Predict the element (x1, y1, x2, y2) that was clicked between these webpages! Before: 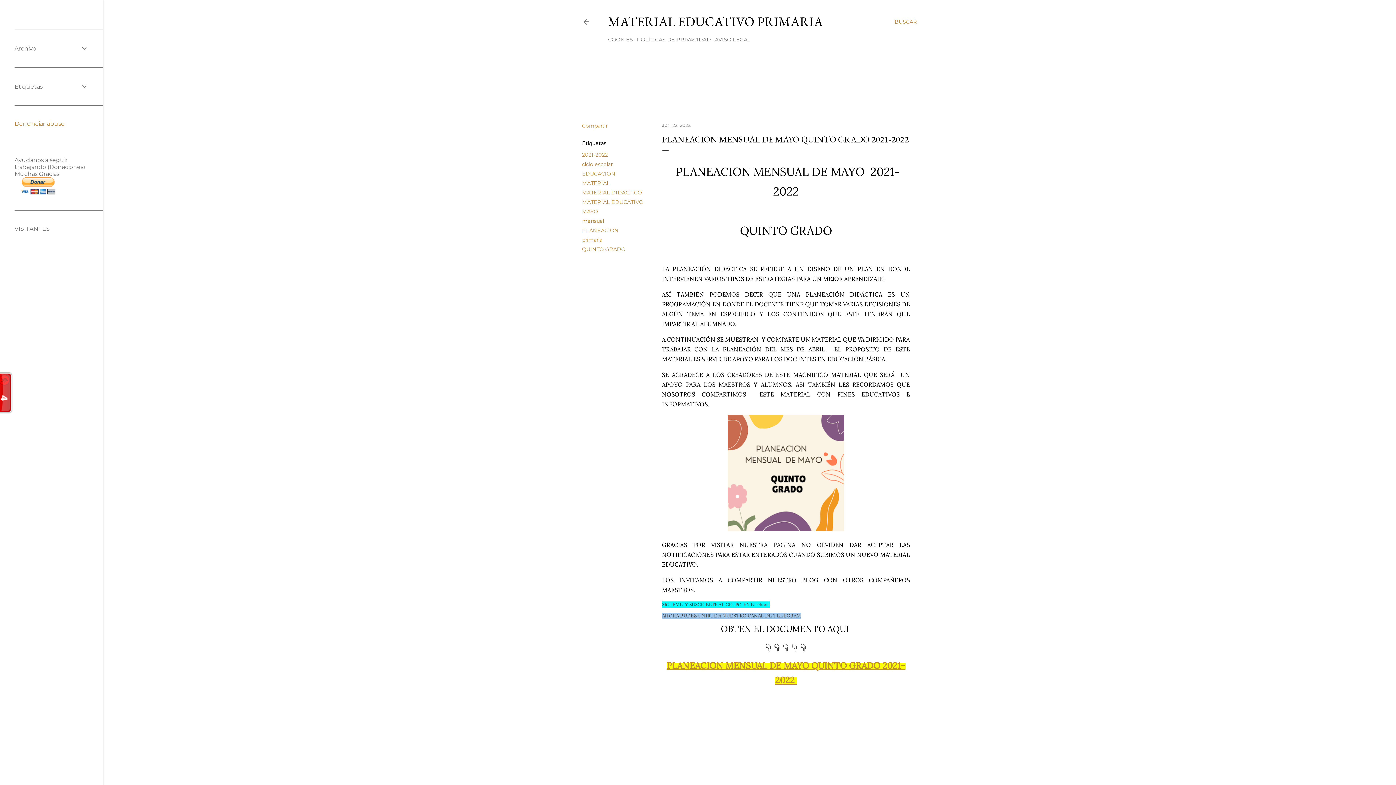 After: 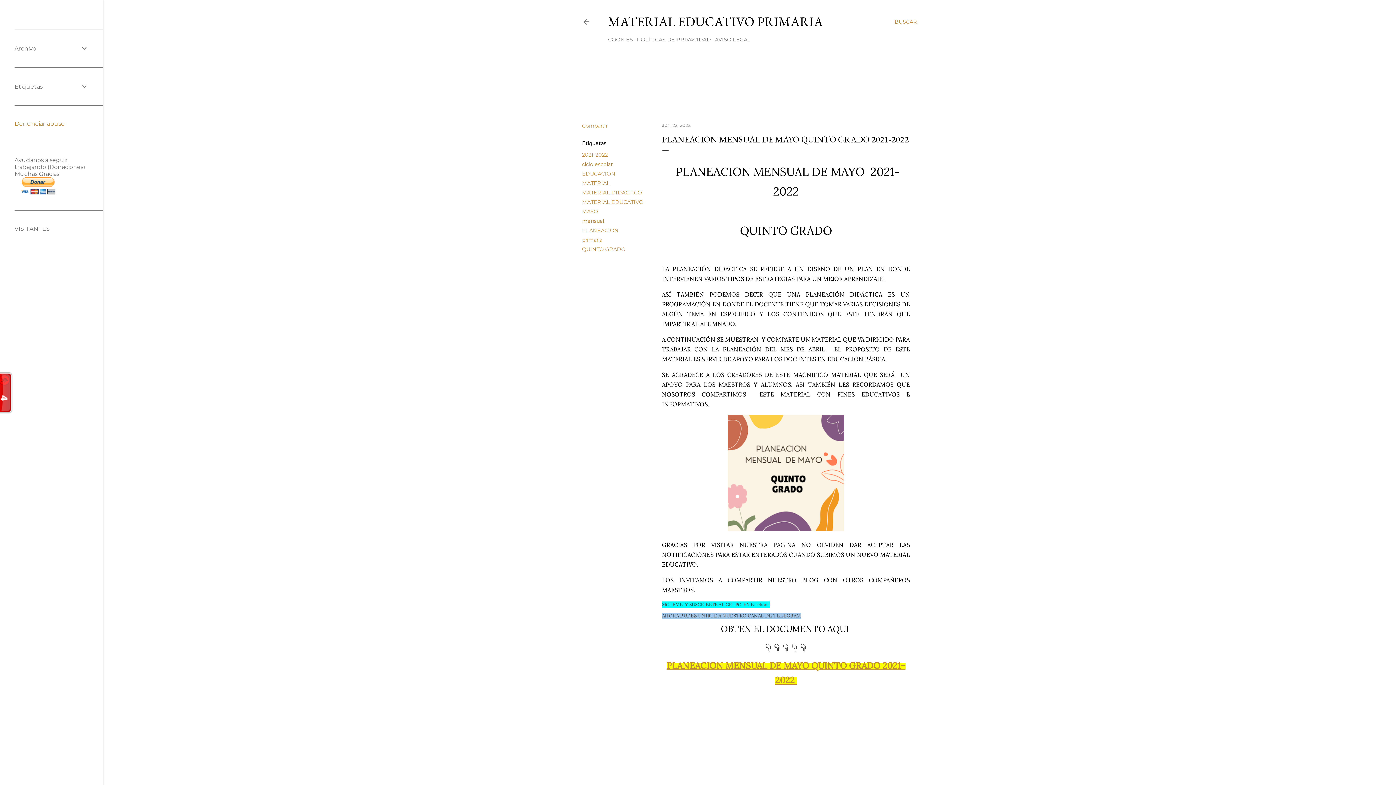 Action: bbox: (14, 120, 64, 127) label: Denunciar abuso